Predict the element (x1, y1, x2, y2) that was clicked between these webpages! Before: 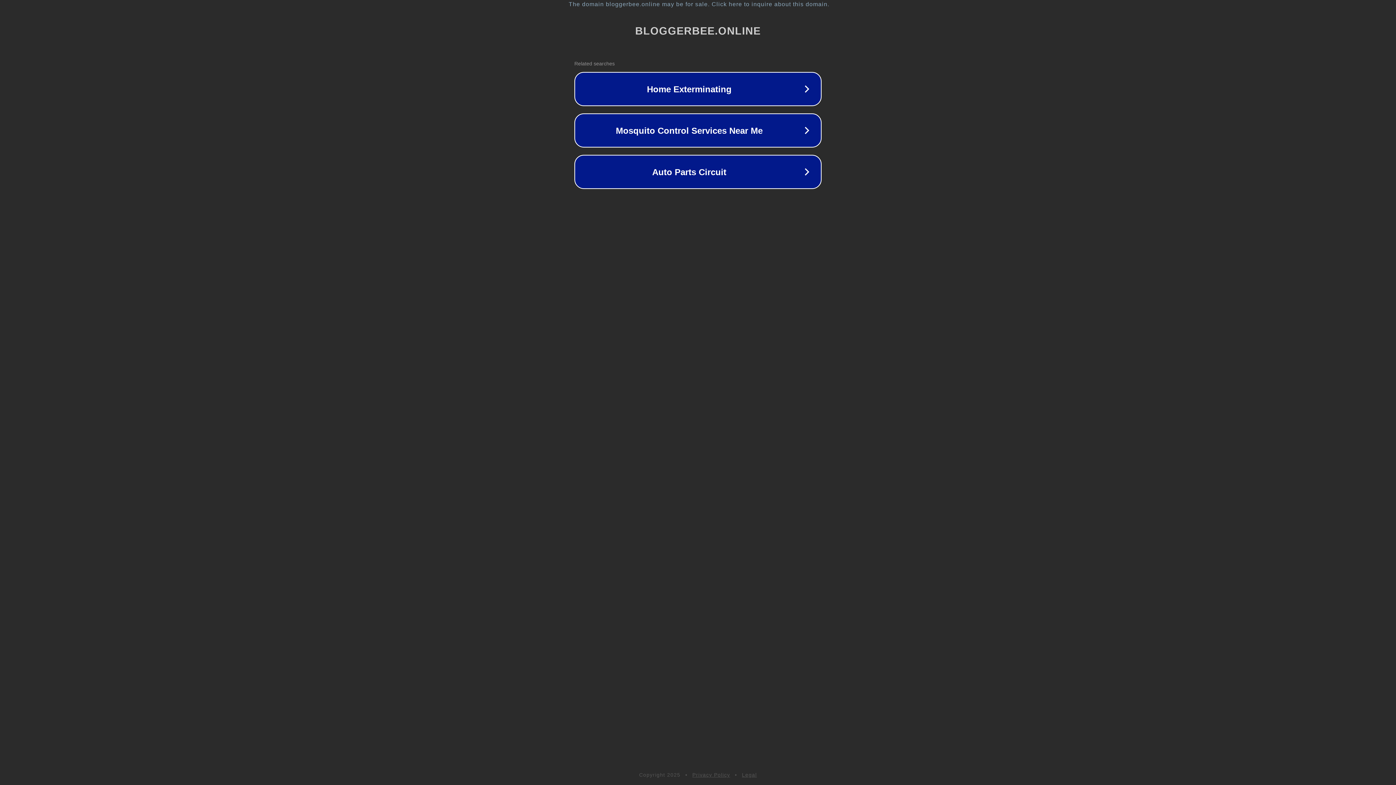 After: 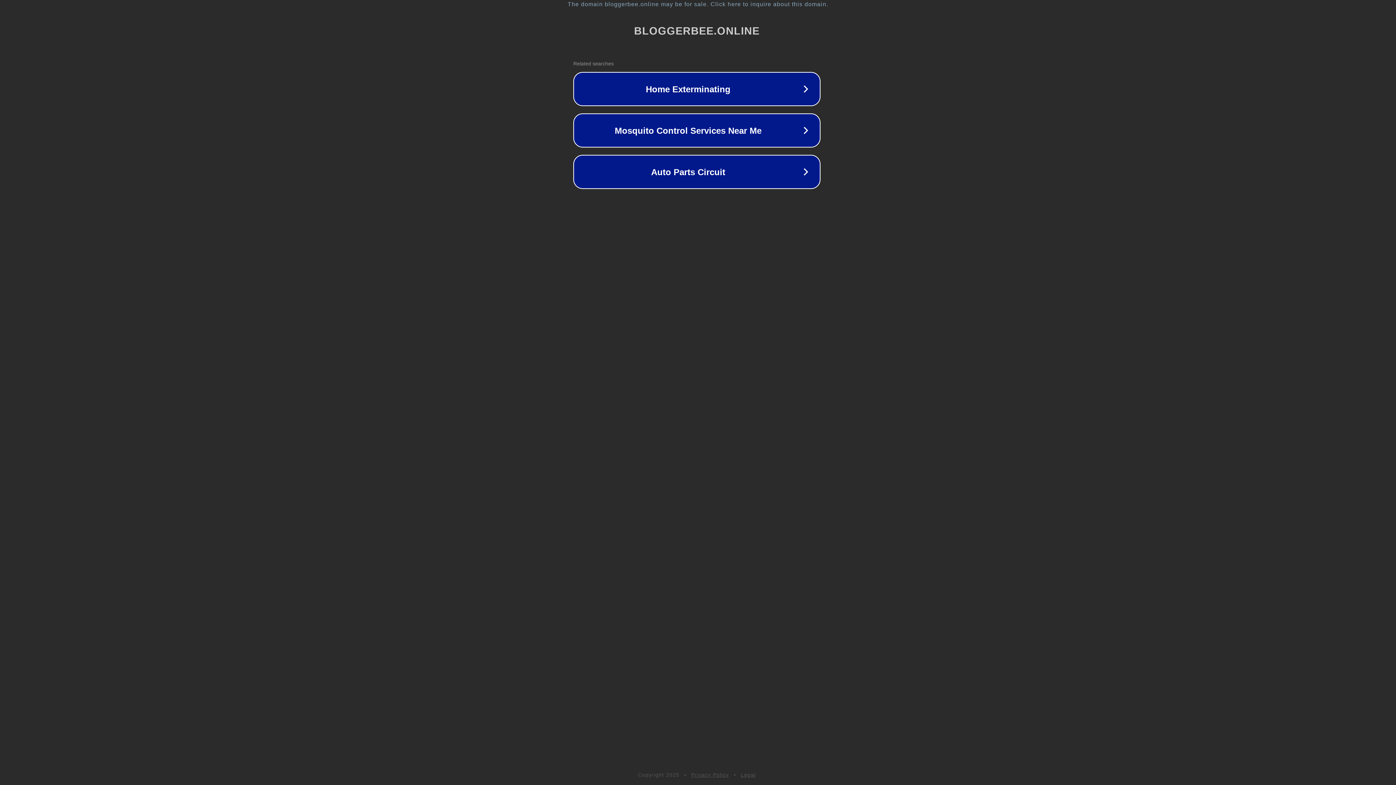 Action: label: The domain bloggerbee.online may be for sale. Click here to inquire about this domain. bbox: (1, 1, 1397, 7)